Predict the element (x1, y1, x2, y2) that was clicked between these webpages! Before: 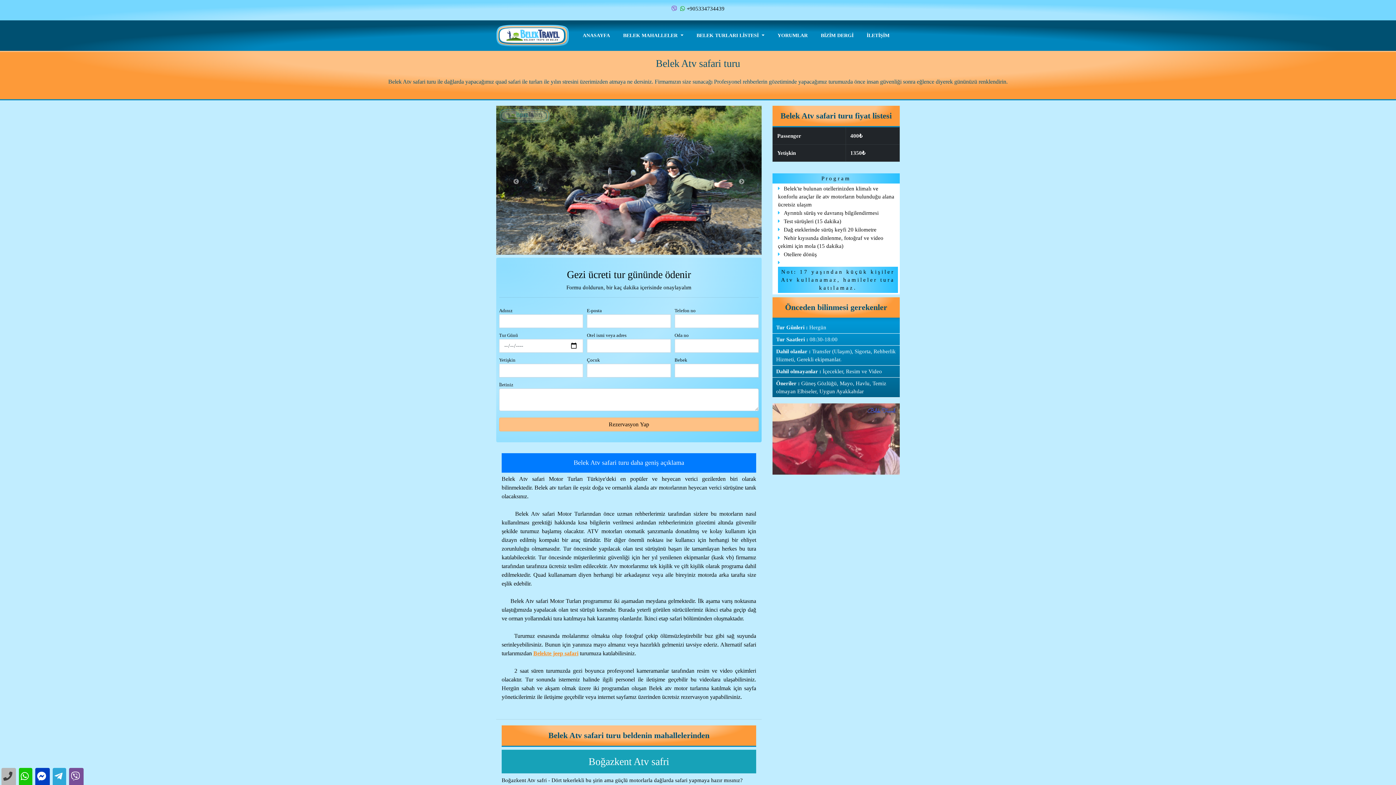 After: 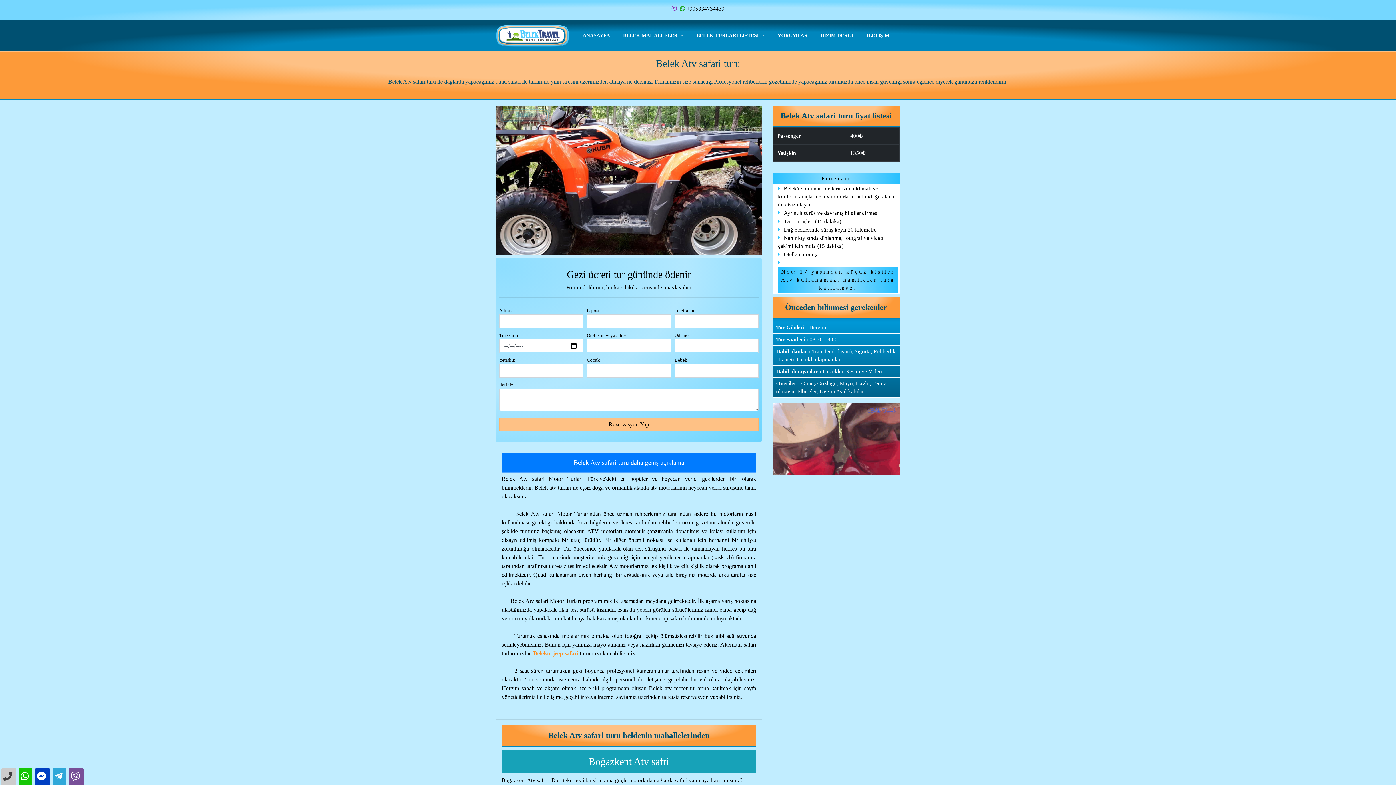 Action: bbox: (1, 768, 16, 785)